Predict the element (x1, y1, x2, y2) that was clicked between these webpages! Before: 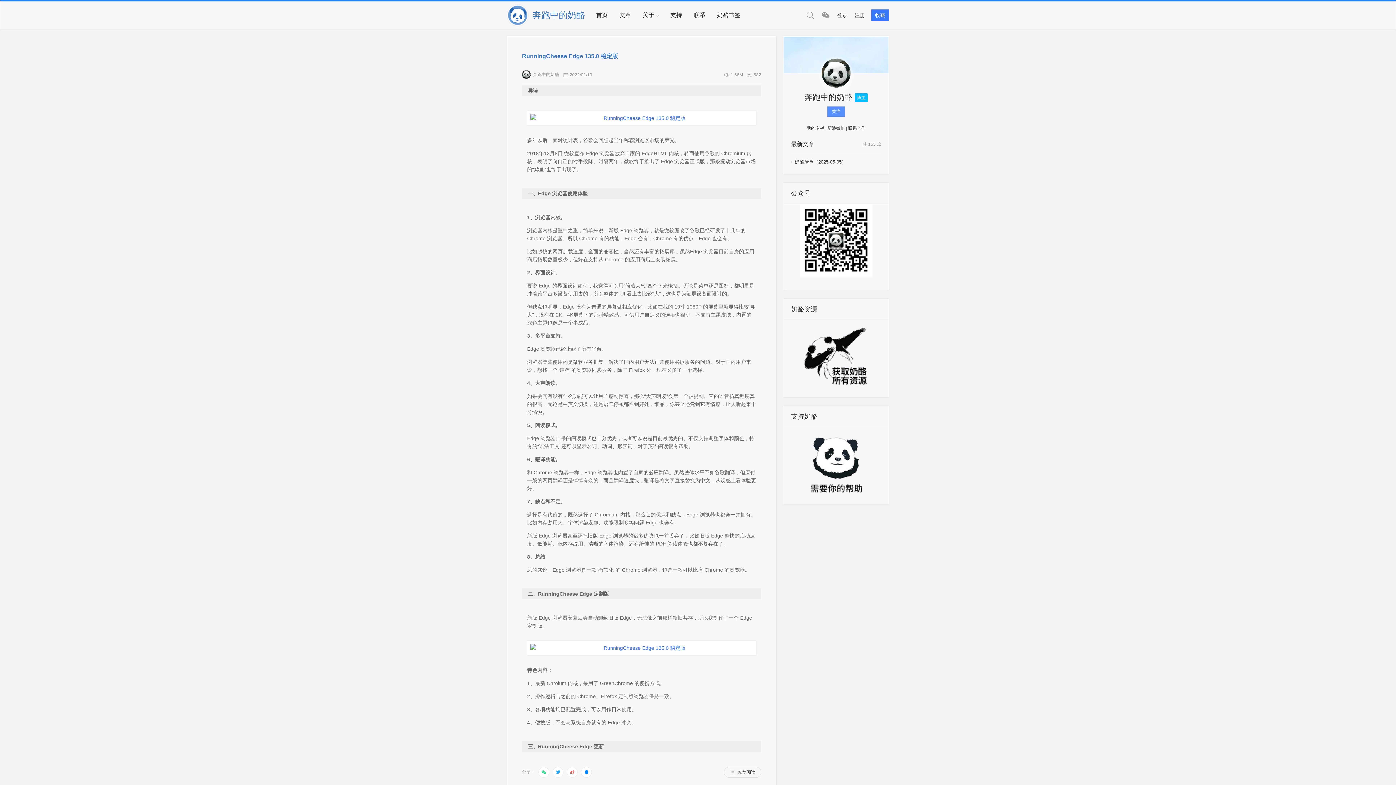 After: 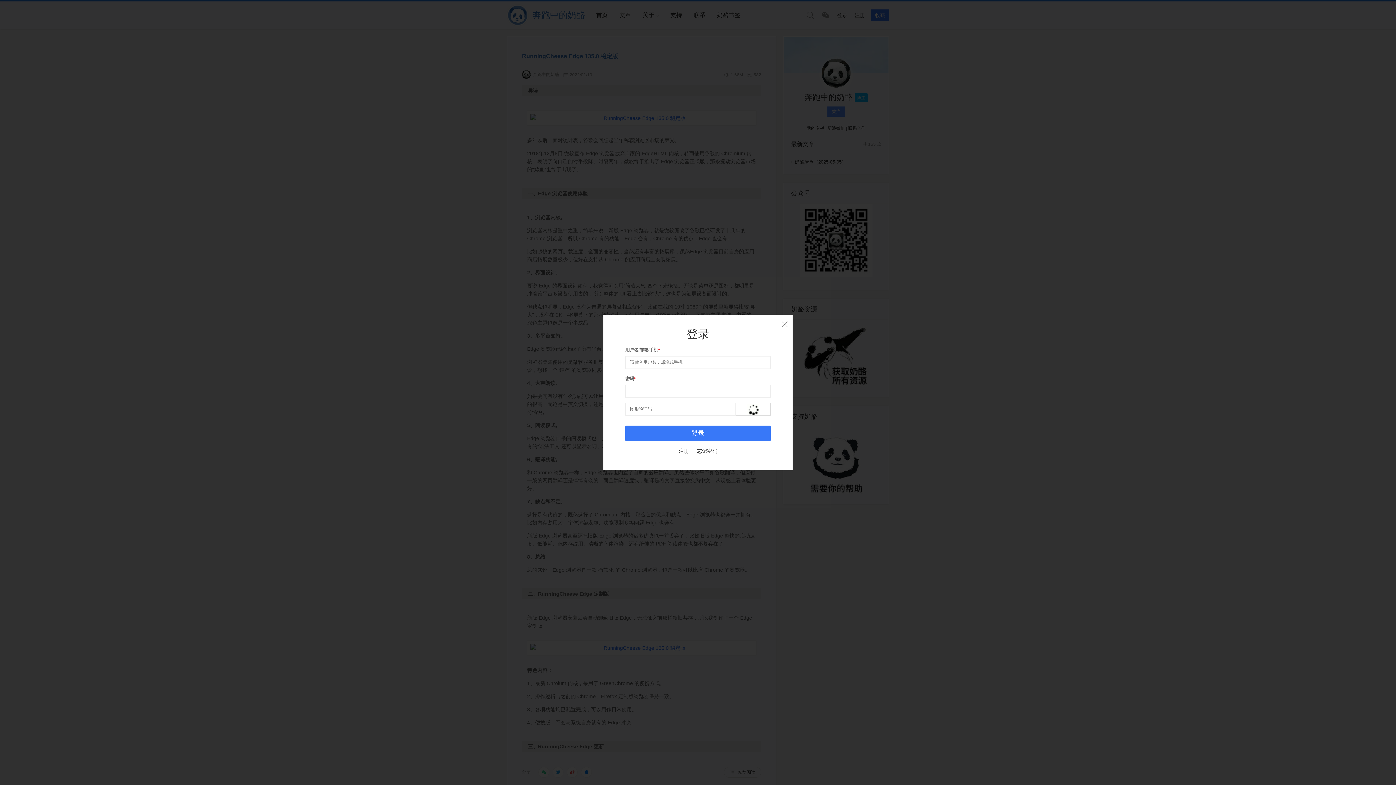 Action: label: 关注 bbox: (827, 106, 845, 116)